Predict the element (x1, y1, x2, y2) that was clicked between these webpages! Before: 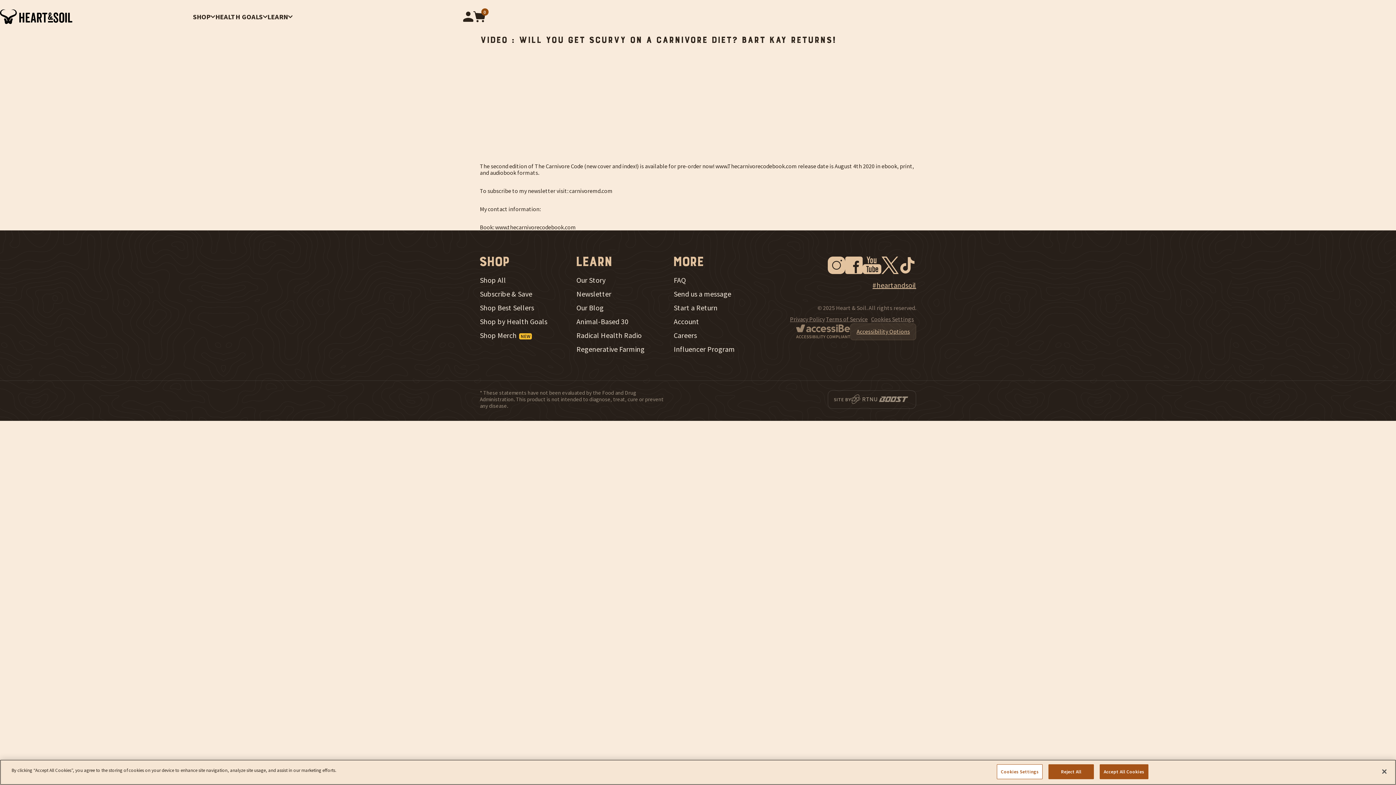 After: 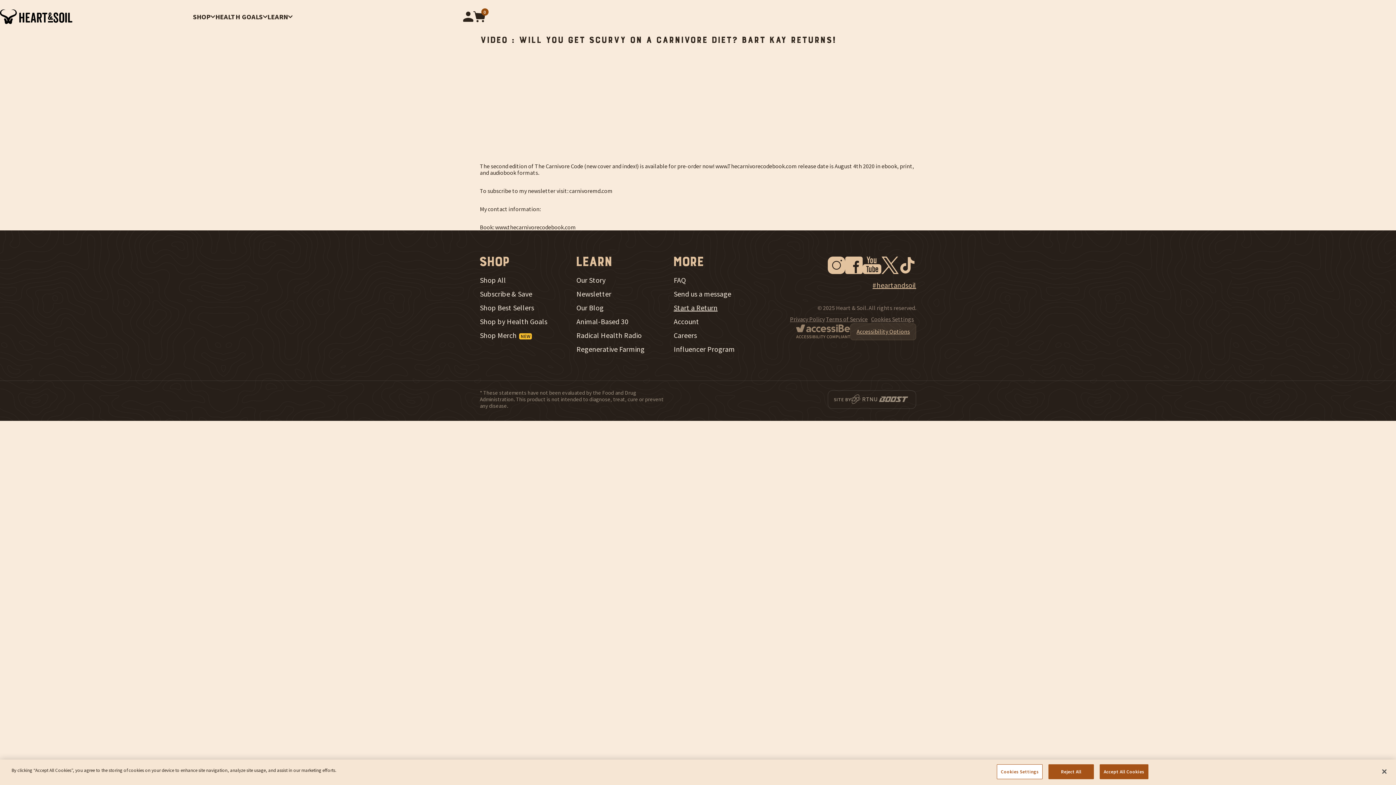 Action: label: New Window
Start a Return bbox: (673, 304, 735, 312)